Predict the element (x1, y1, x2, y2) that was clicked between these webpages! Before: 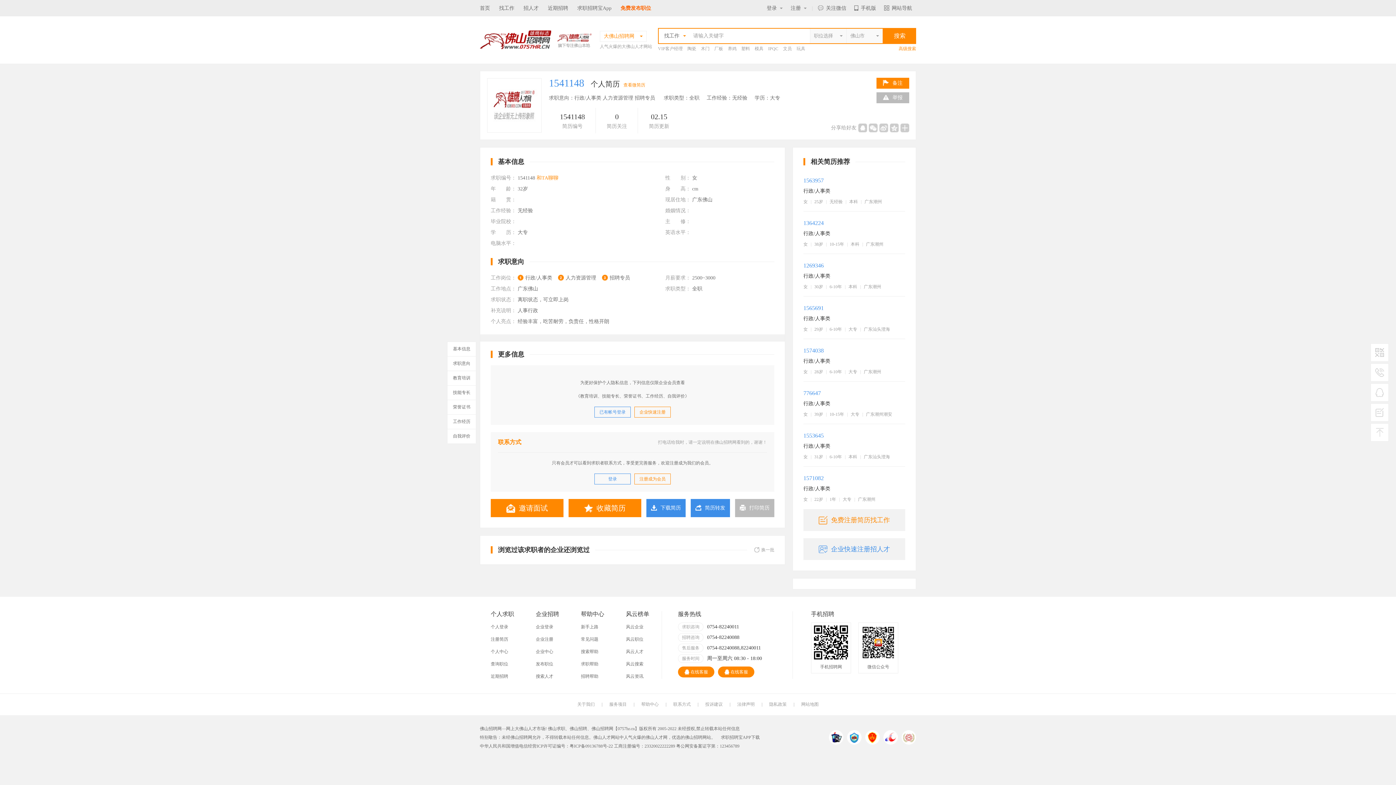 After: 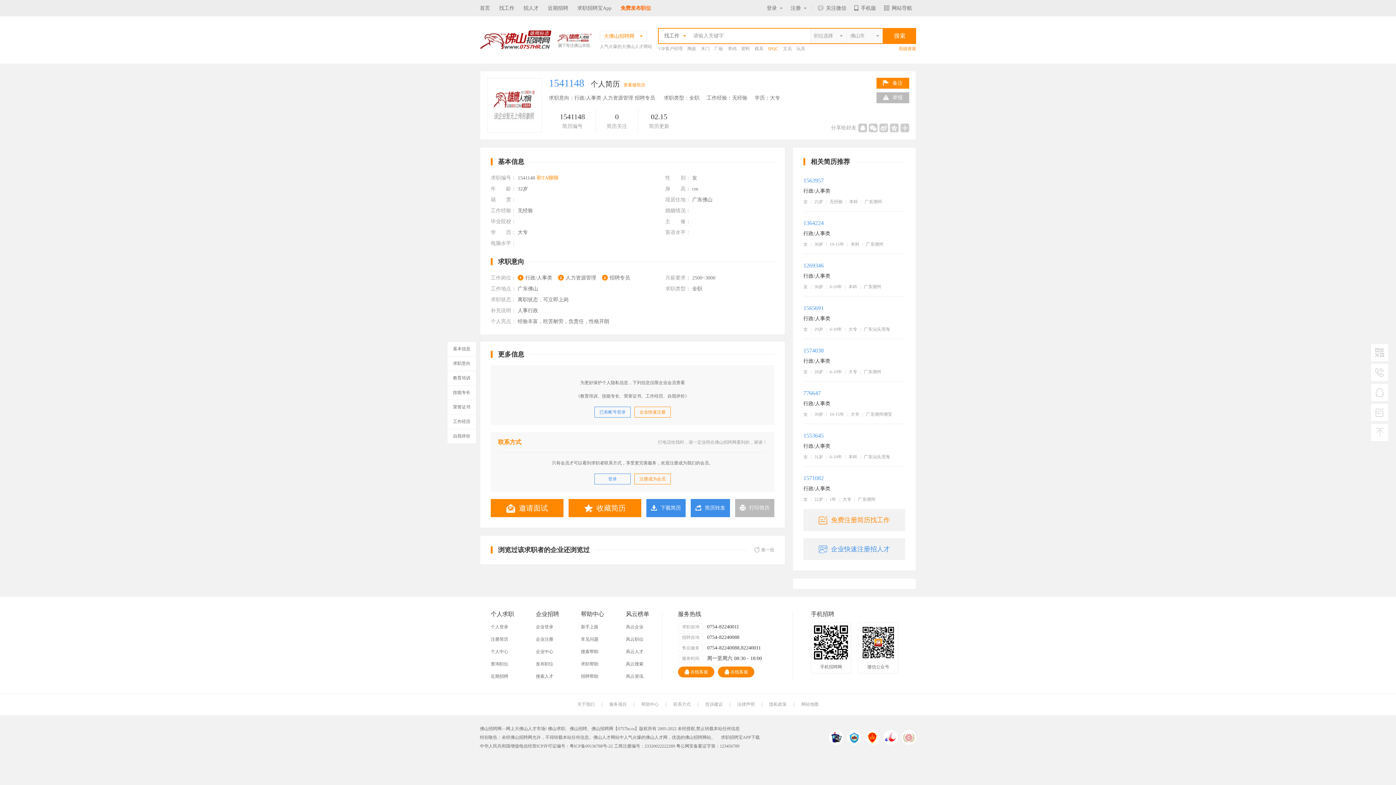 Action: label: IPQC bbox: (768, 46, 778, 51)